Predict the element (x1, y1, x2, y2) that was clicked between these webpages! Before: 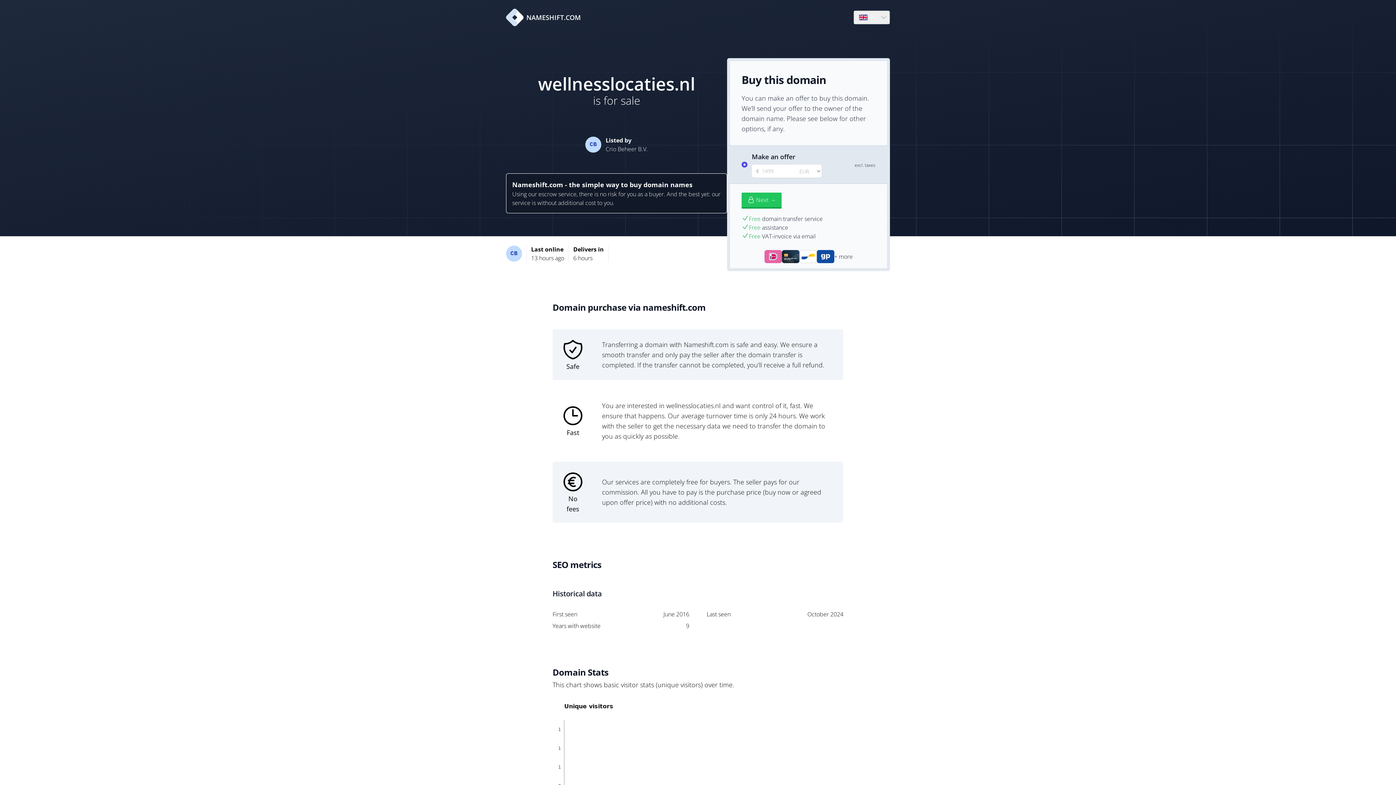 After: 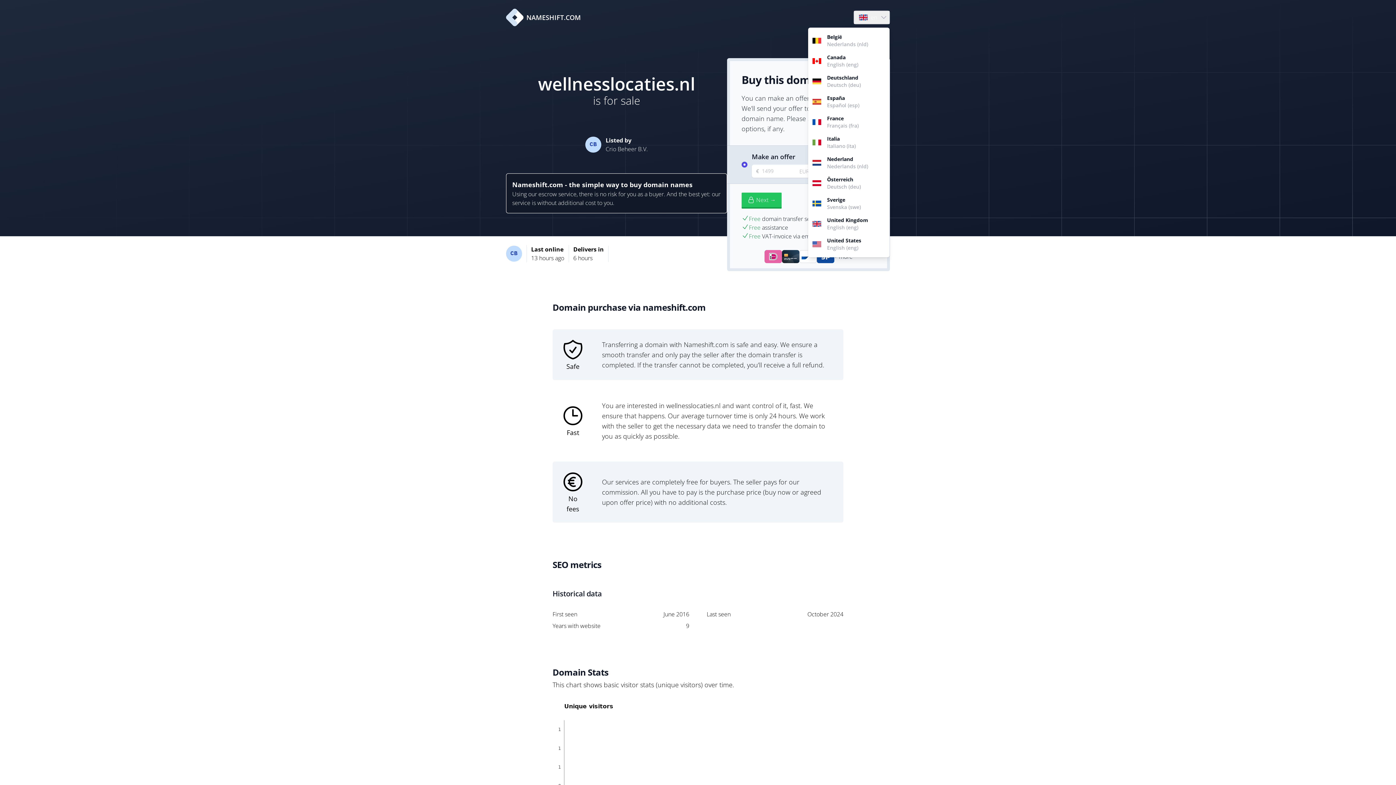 Action: label: Language bbox: (854, 10, 889, 24)